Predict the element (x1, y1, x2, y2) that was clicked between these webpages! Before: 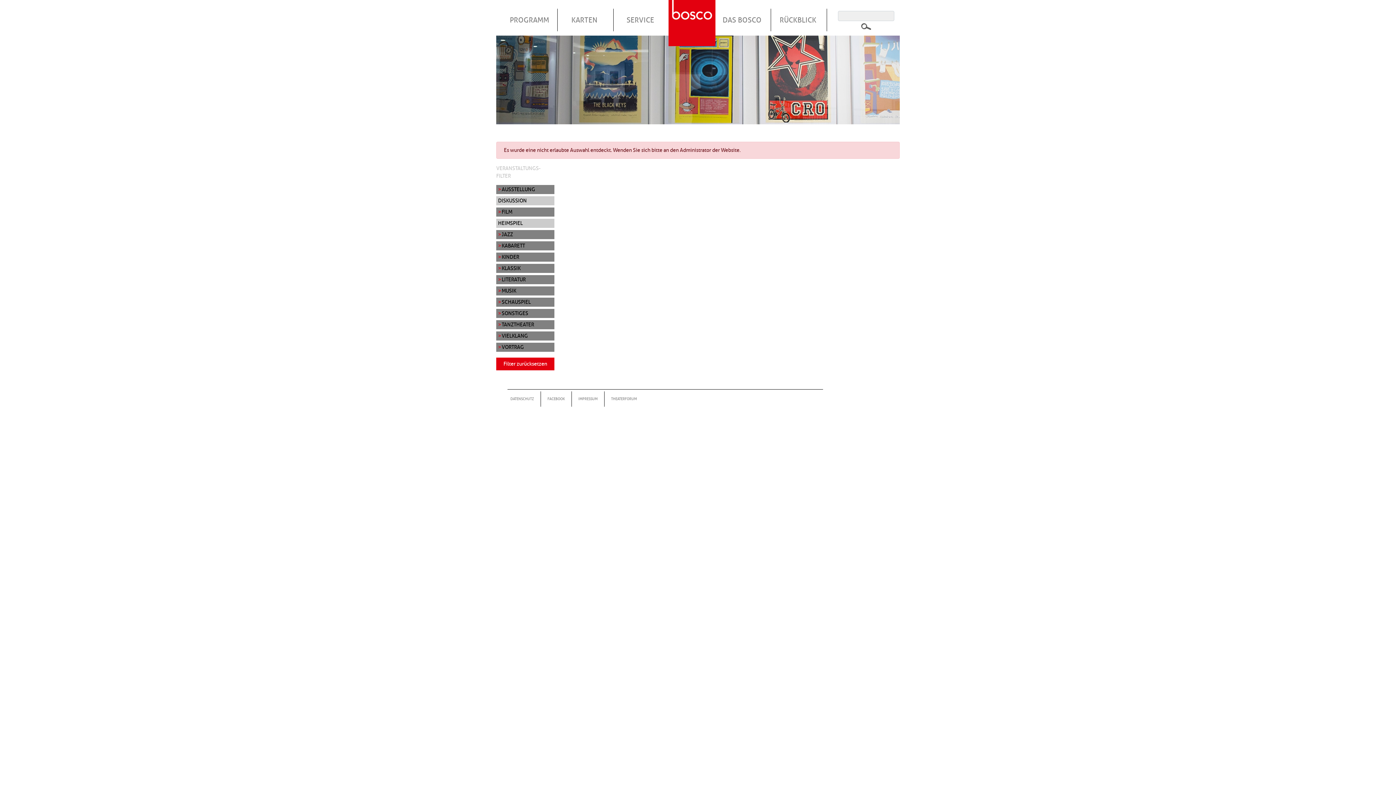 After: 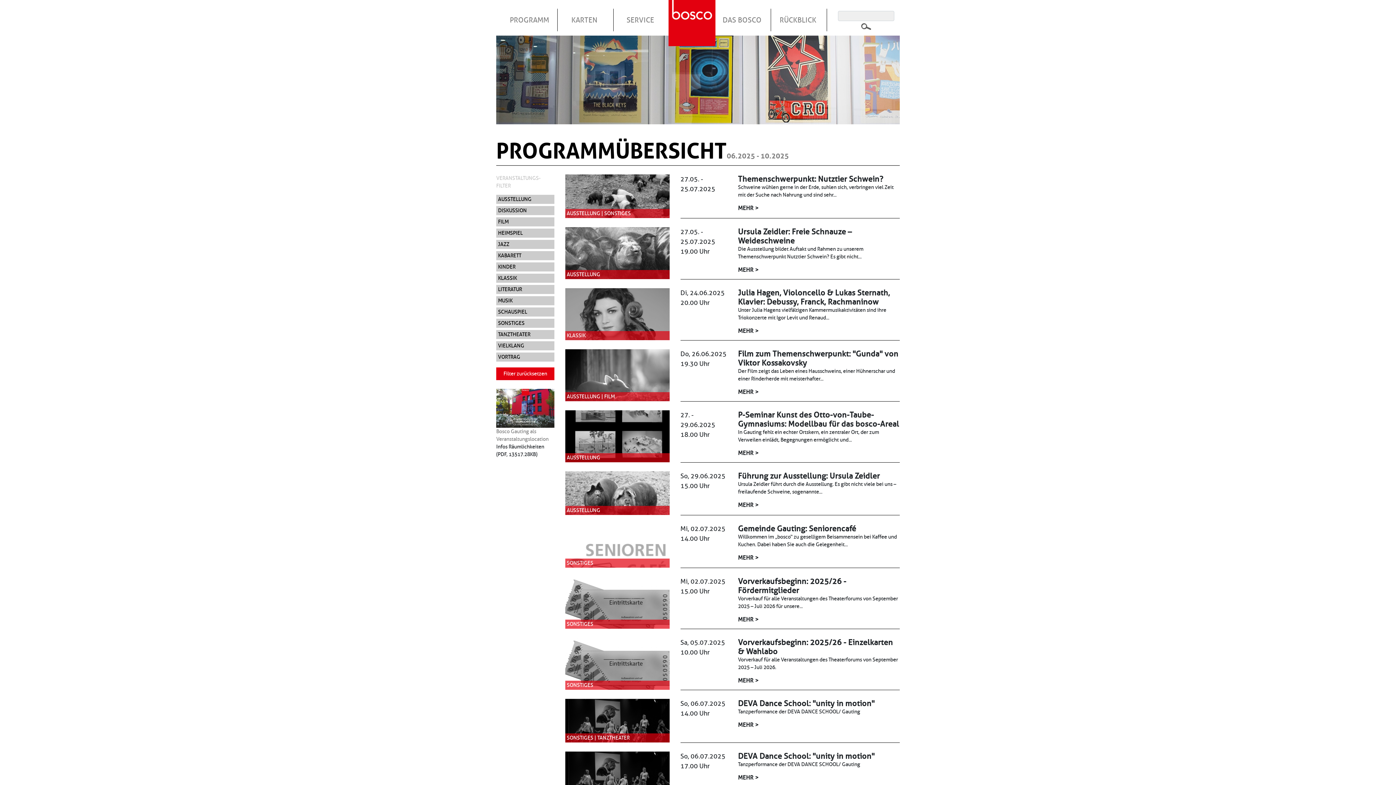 Action: bbox: (496, 264, 554, 273) label: KLASSIK